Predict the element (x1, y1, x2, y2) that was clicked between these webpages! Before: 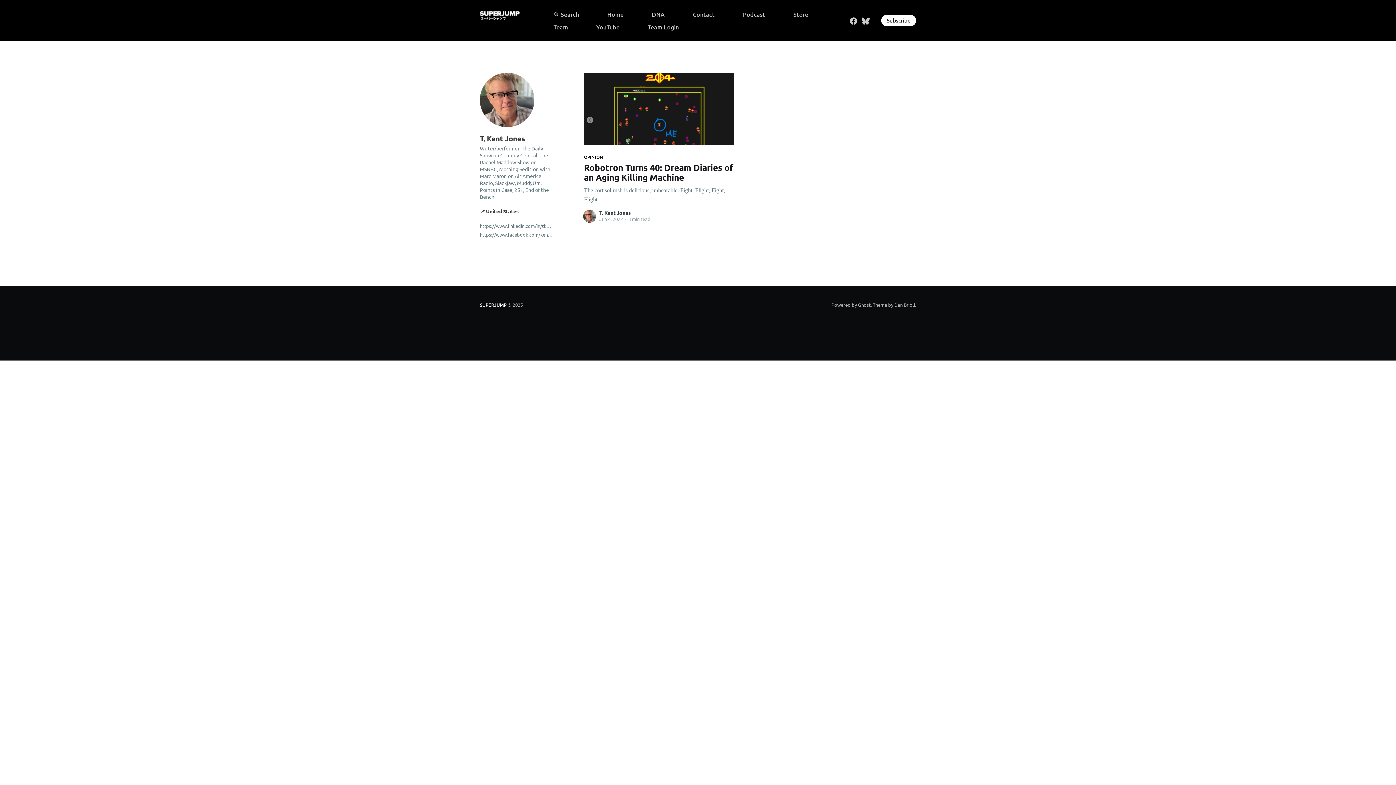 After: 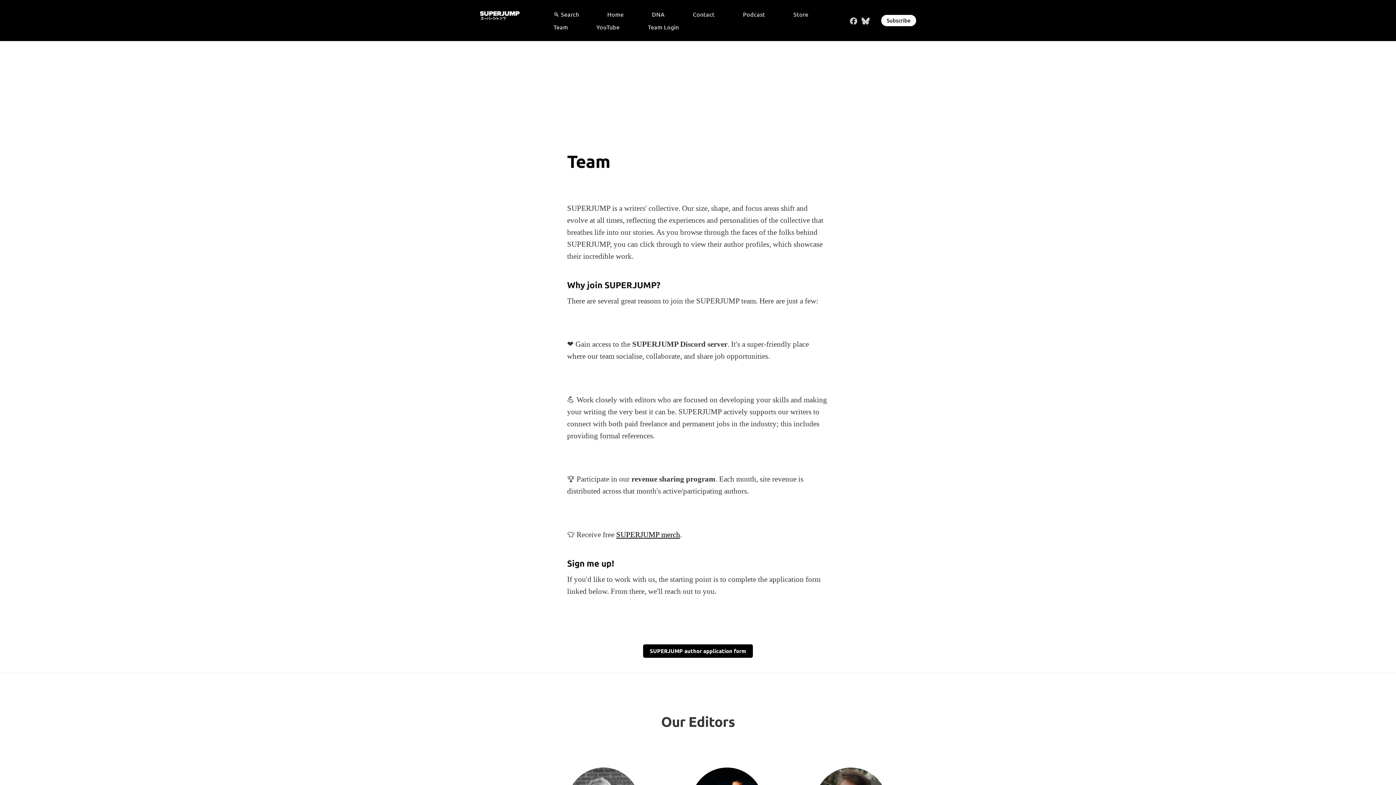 Action: label: Team bbox: (553, 20, 568, 33)